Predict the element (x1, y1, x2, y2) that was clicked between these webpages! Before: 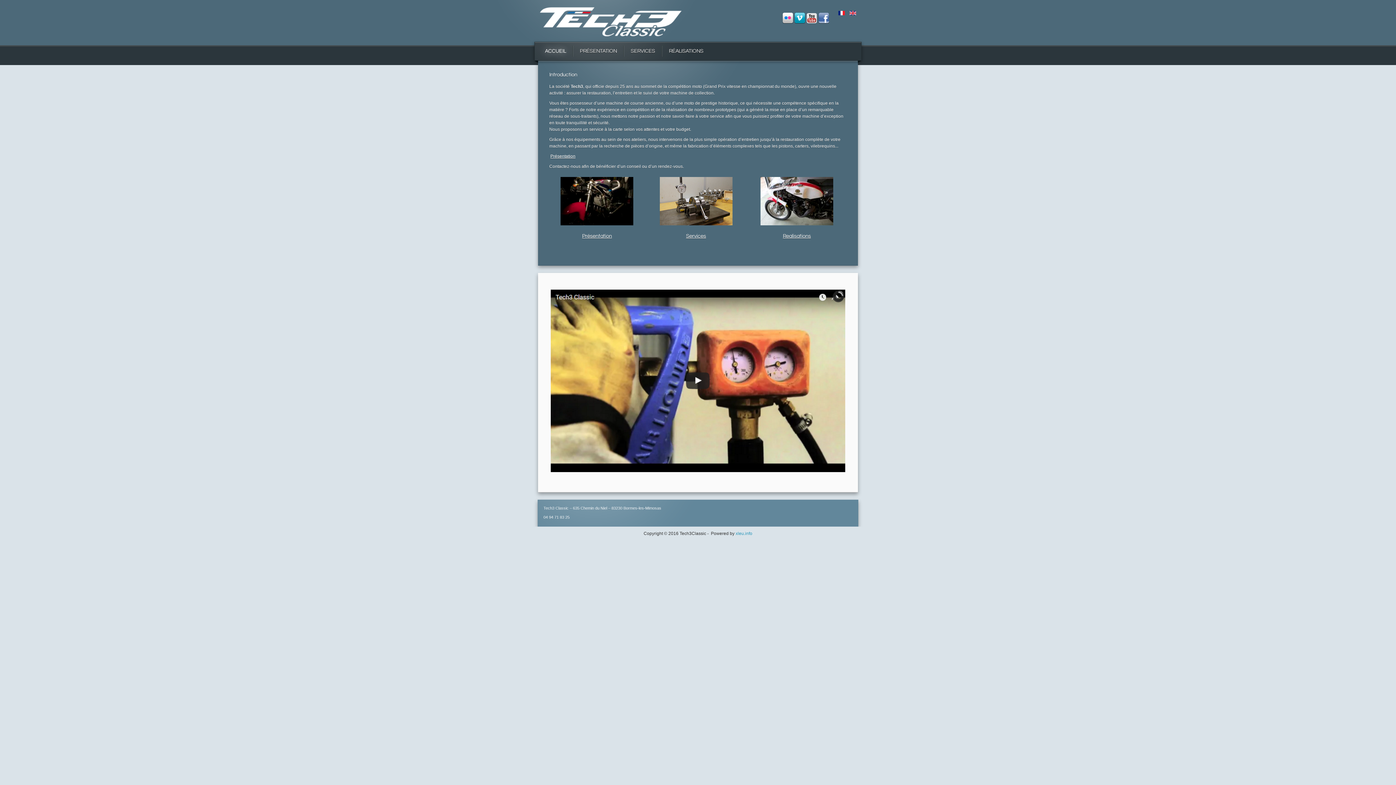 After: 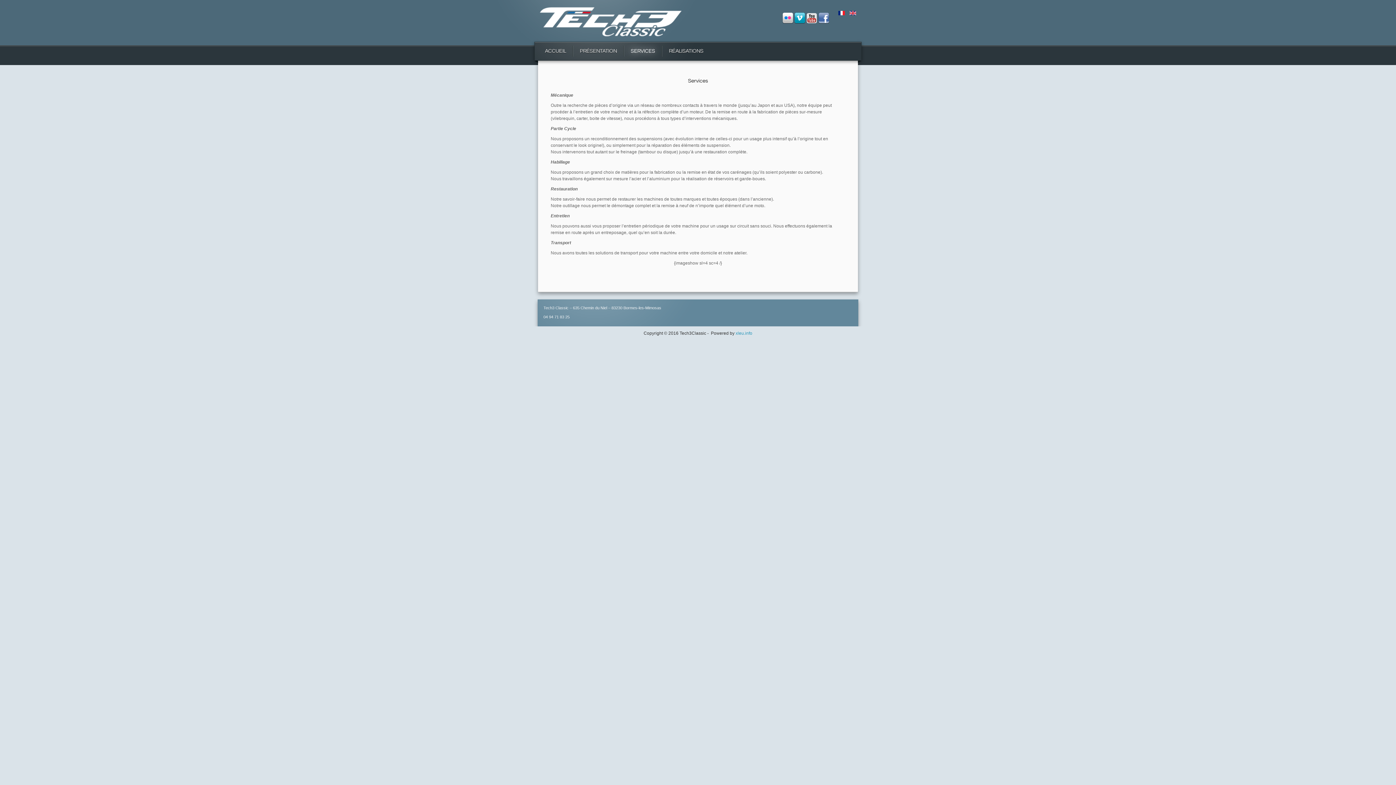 Action: label: SERVICES bbox: (624, 45, 662, 56)